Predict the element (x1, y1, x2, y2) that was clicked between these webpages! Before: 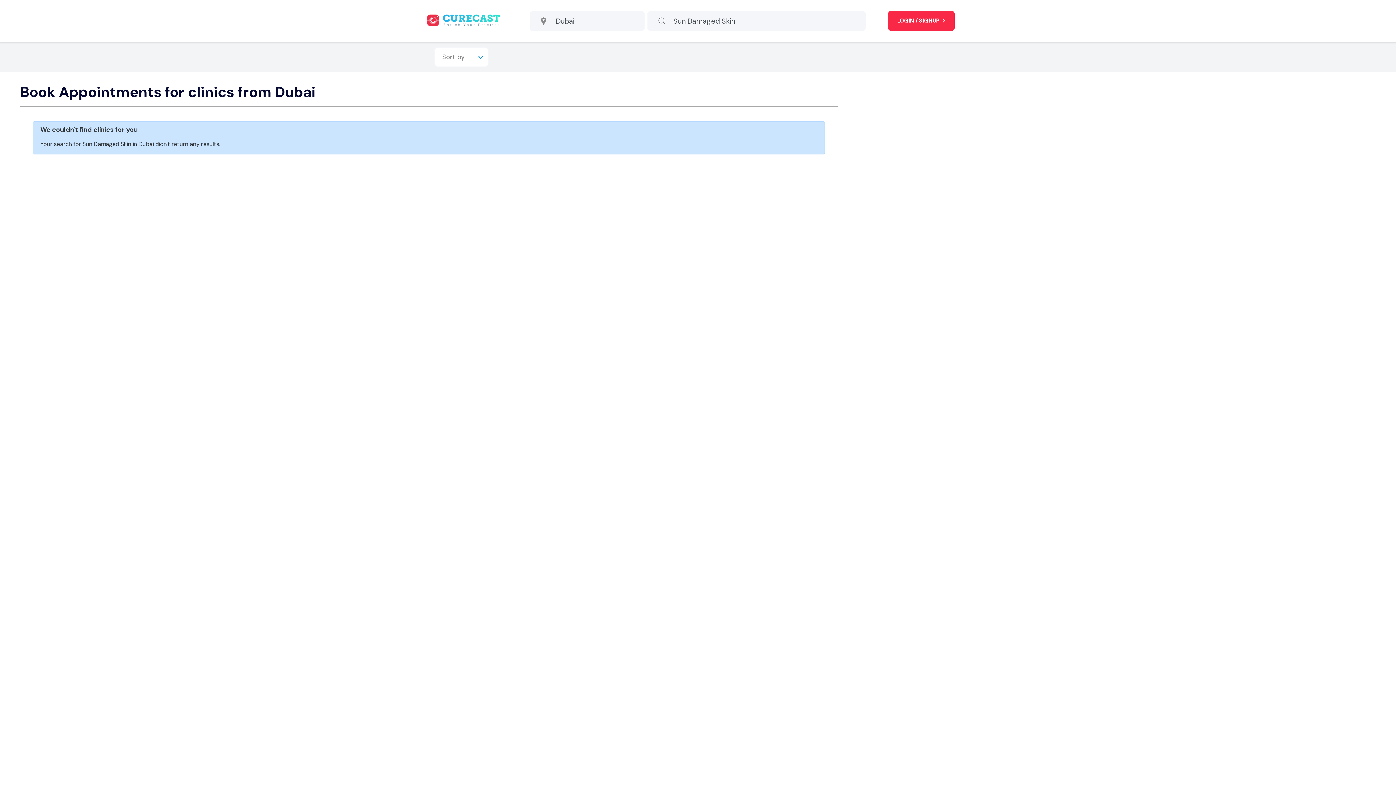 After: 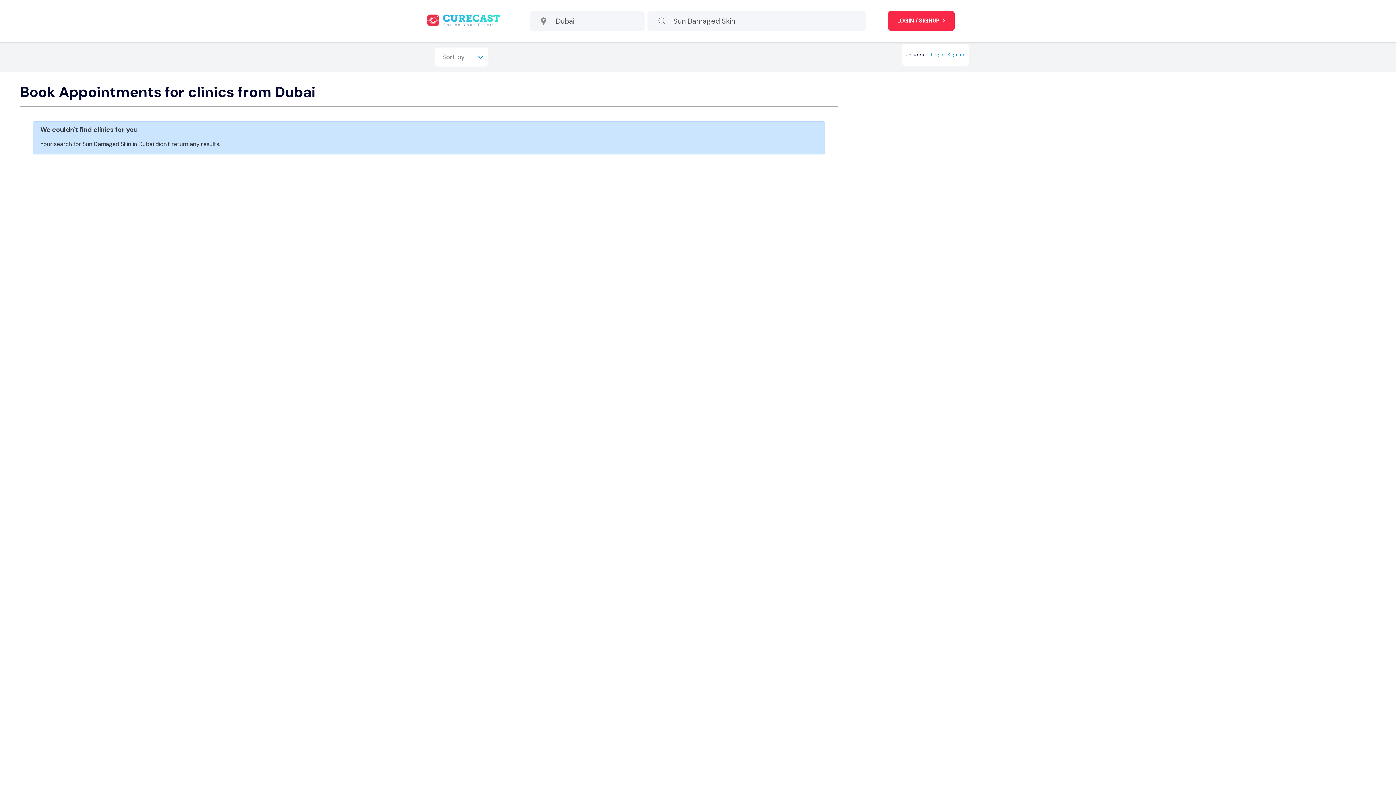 Action: label: LOGIN / SIGNUP  bbox: (888, 10, 954, 30)